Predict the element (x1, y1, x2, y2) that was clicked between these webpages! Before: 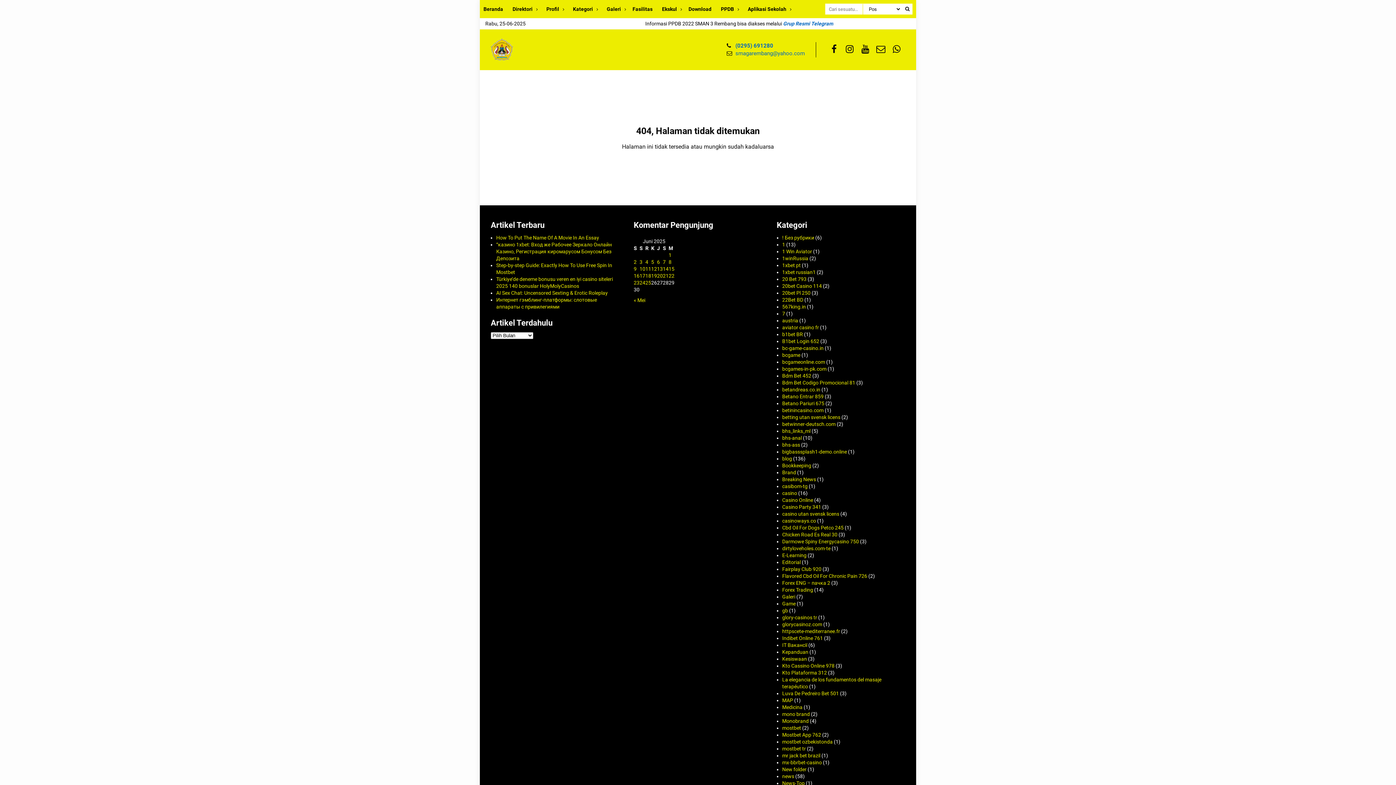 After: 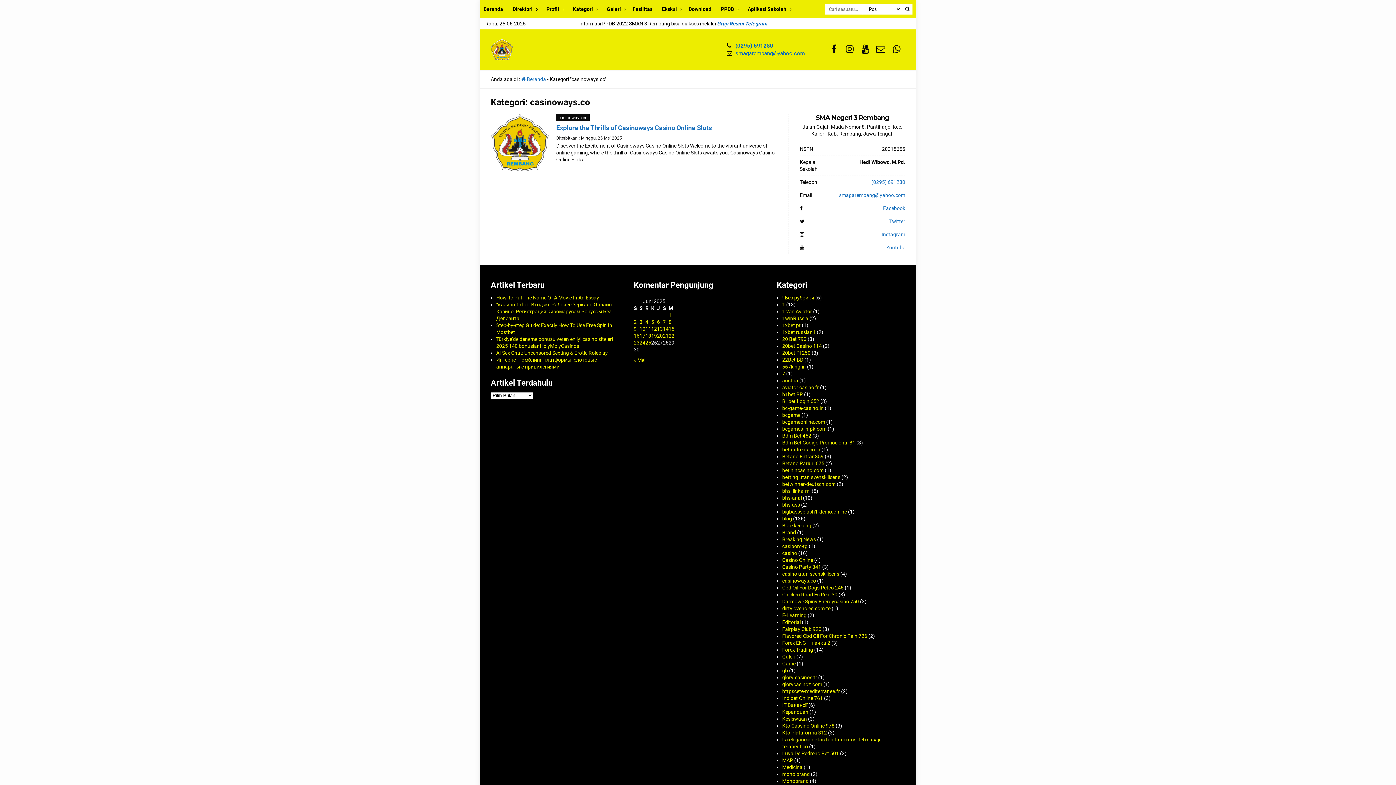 Action: bbox: (782, 518, 816, 524) label: casinoways.co